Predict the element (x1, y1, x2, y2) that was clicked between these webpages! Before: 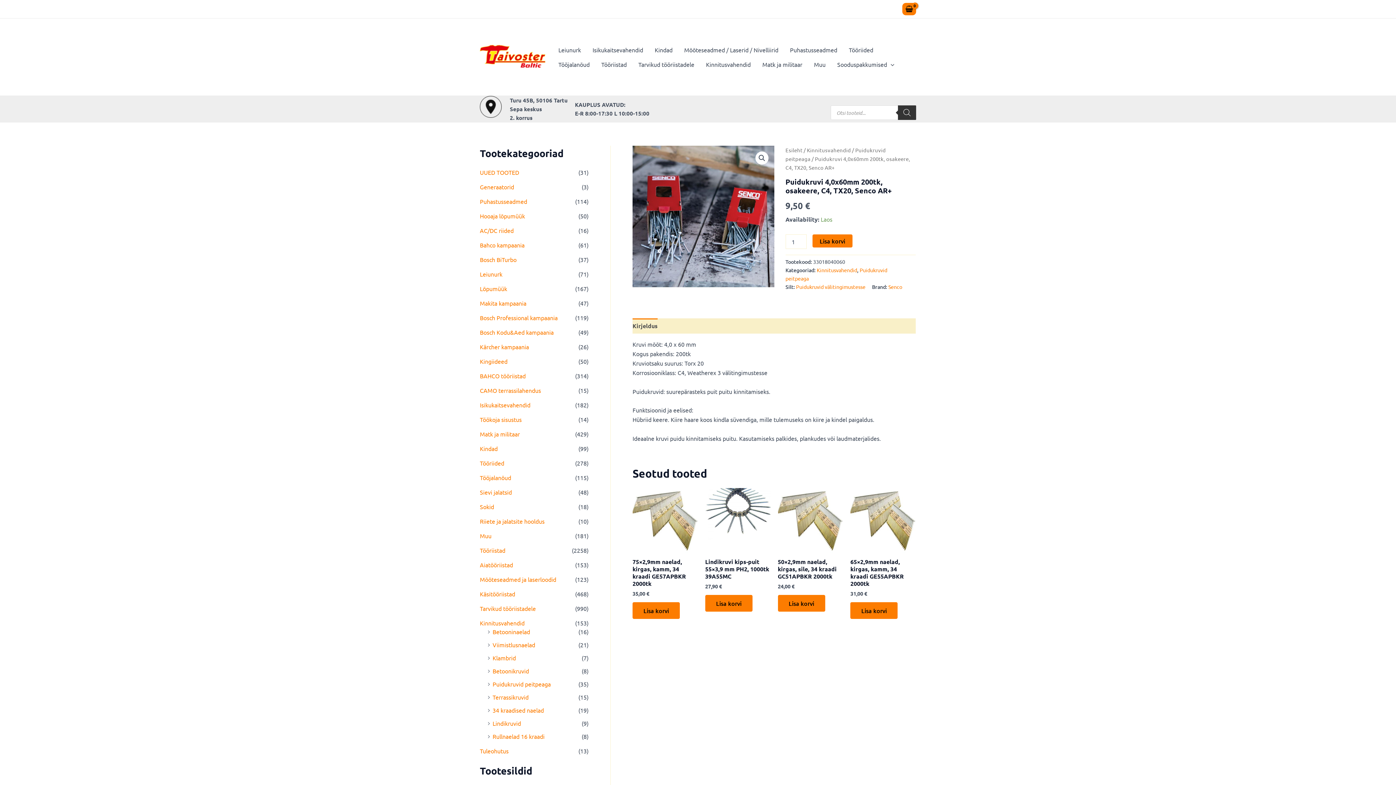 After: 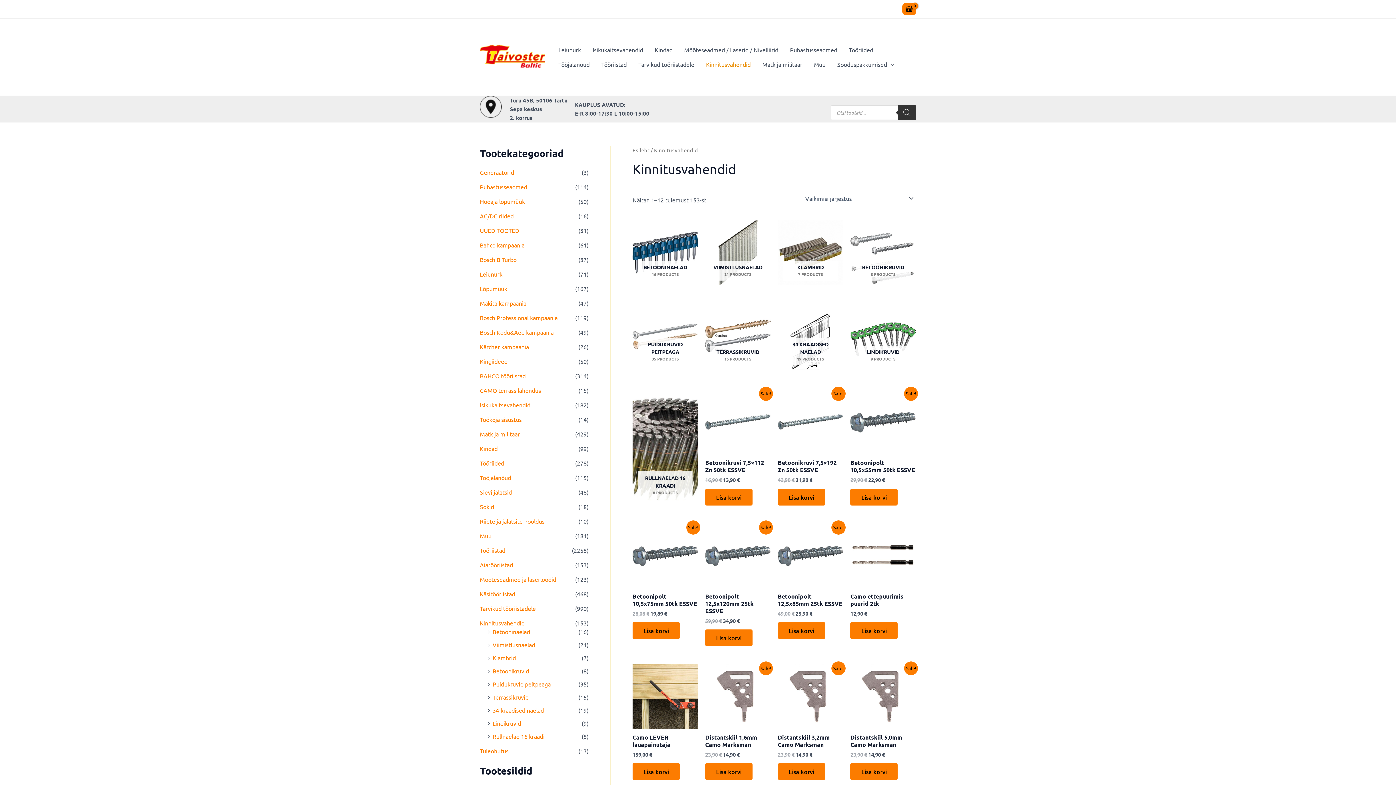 Action: bbox: (700, 57, 756, 71) label: Kinnitusvahendid